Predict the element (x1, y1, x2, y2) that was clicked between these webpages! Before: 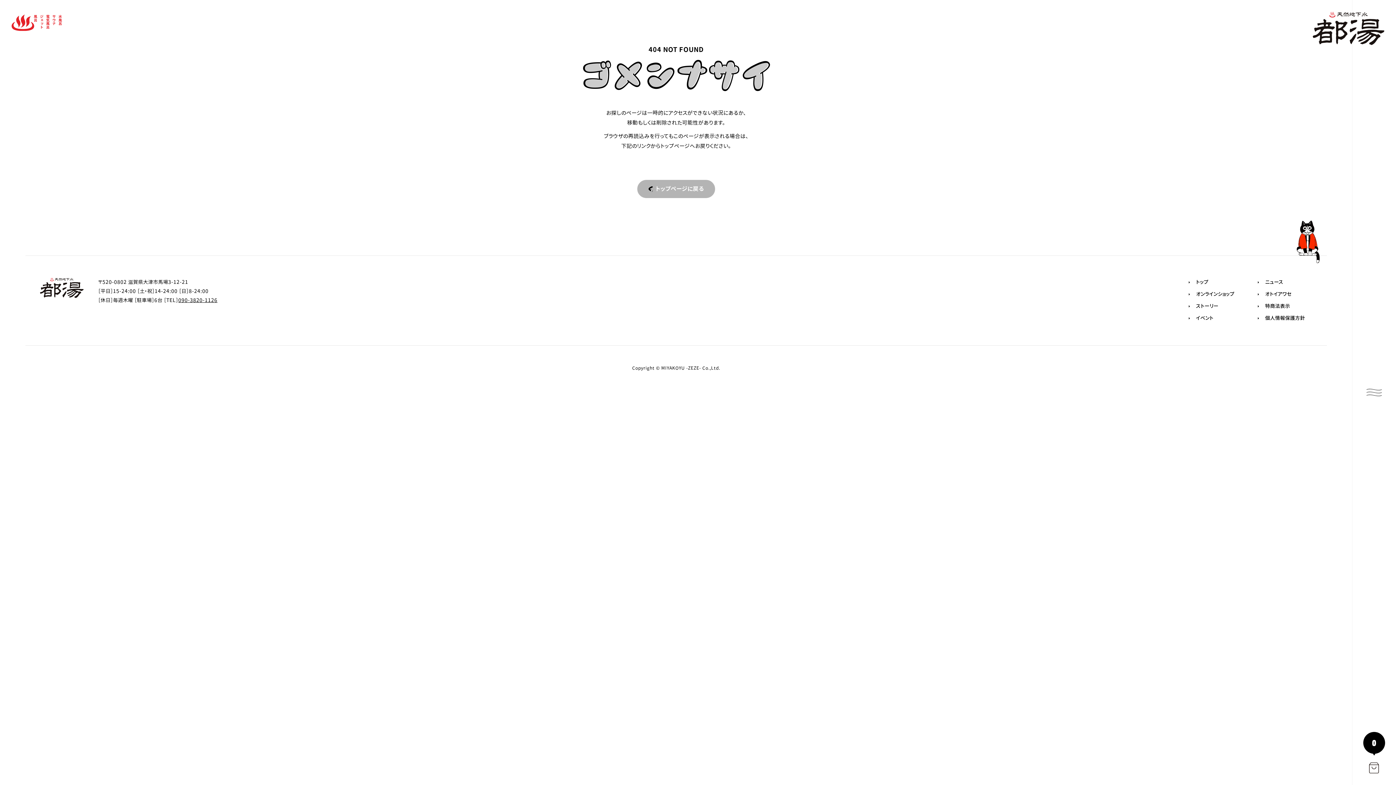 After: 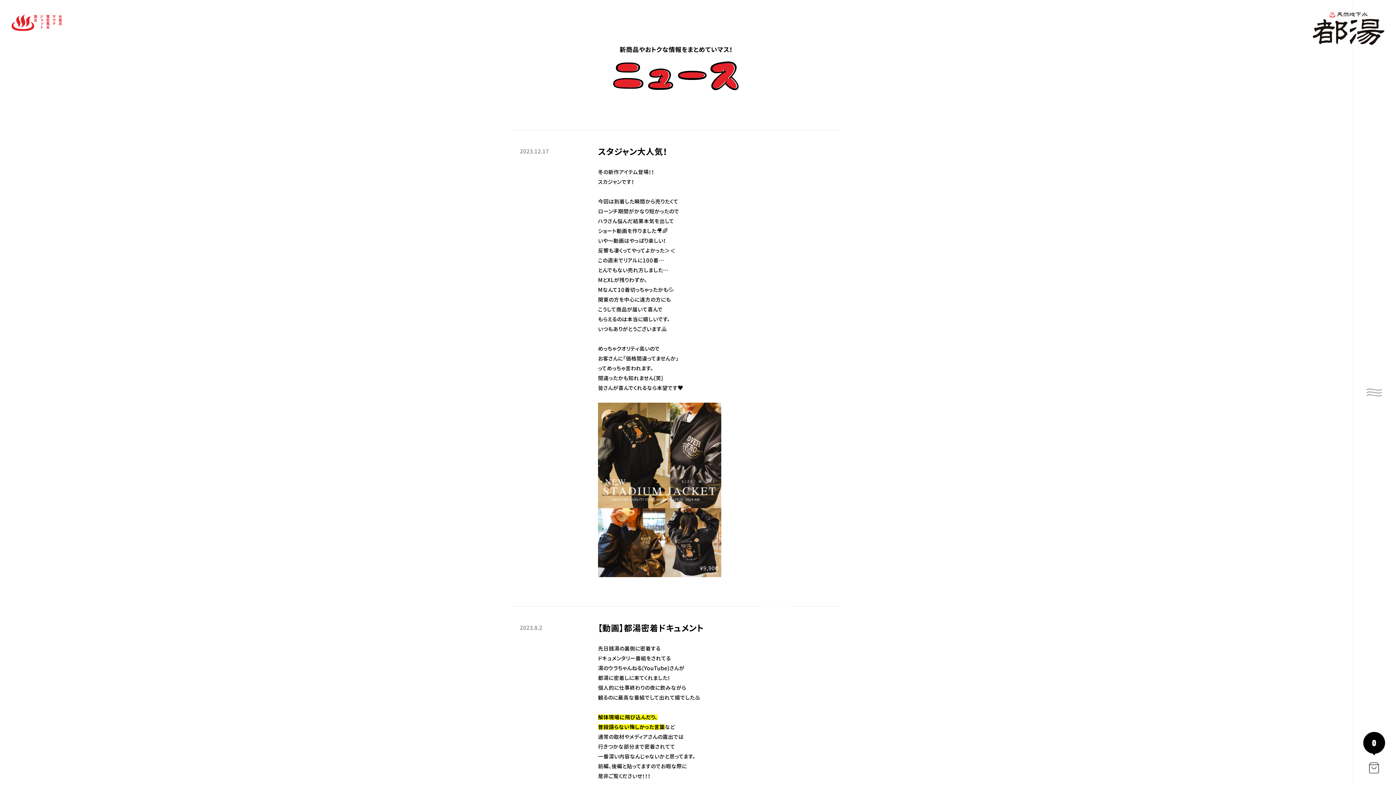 Action: label: ニュース bbox: (1258, 277, 1327, 286)